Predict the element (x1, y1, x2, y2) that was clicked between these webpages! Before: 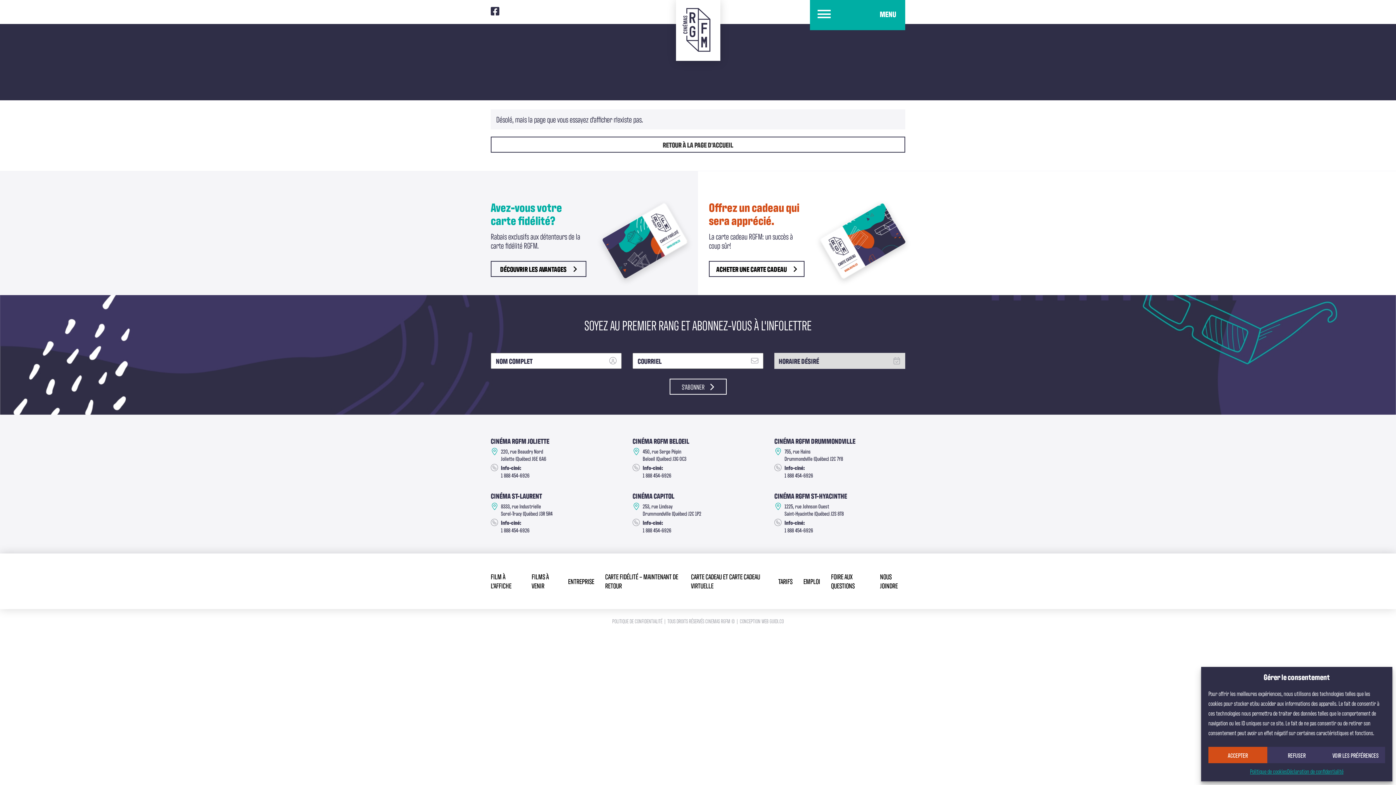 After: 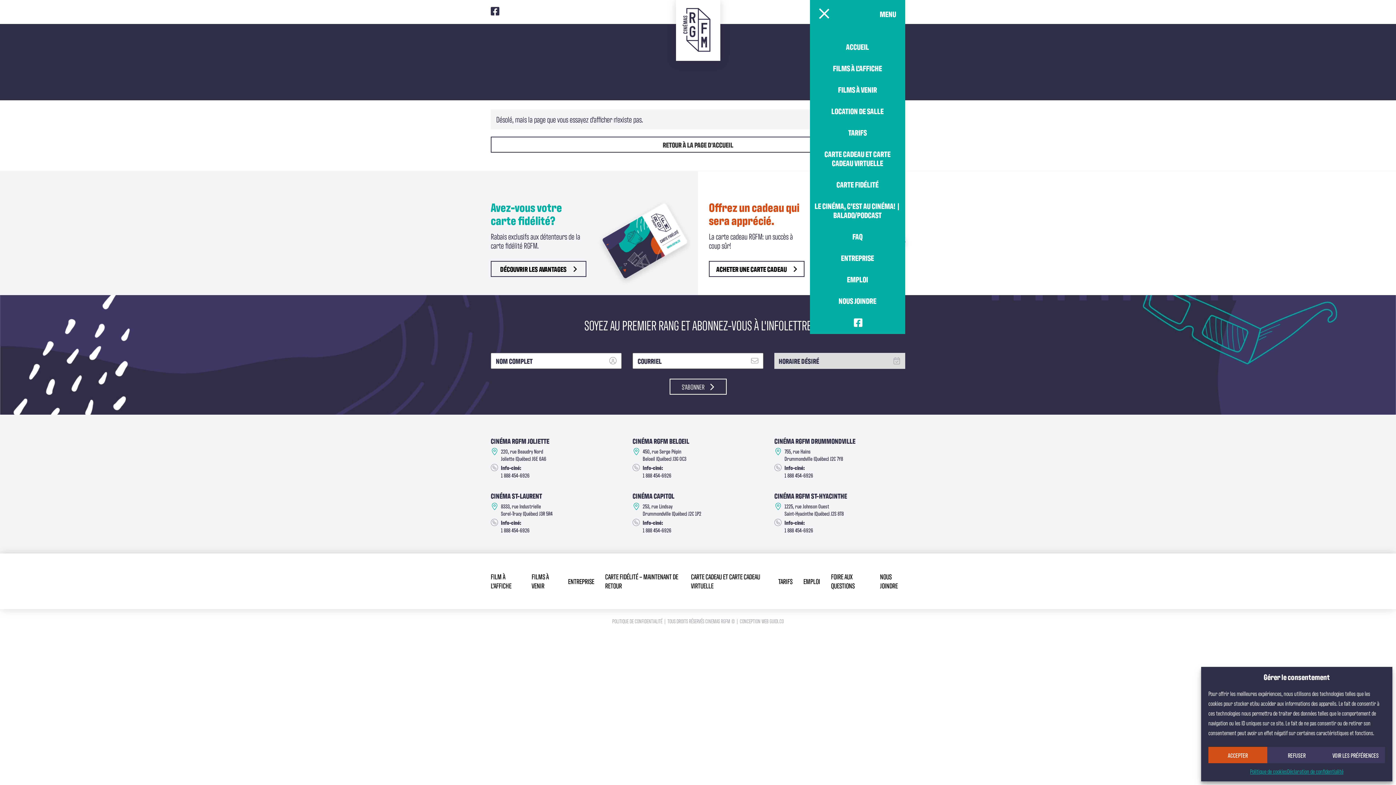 Action: bbox: (810, 0, 905, 30) label:   
MENU